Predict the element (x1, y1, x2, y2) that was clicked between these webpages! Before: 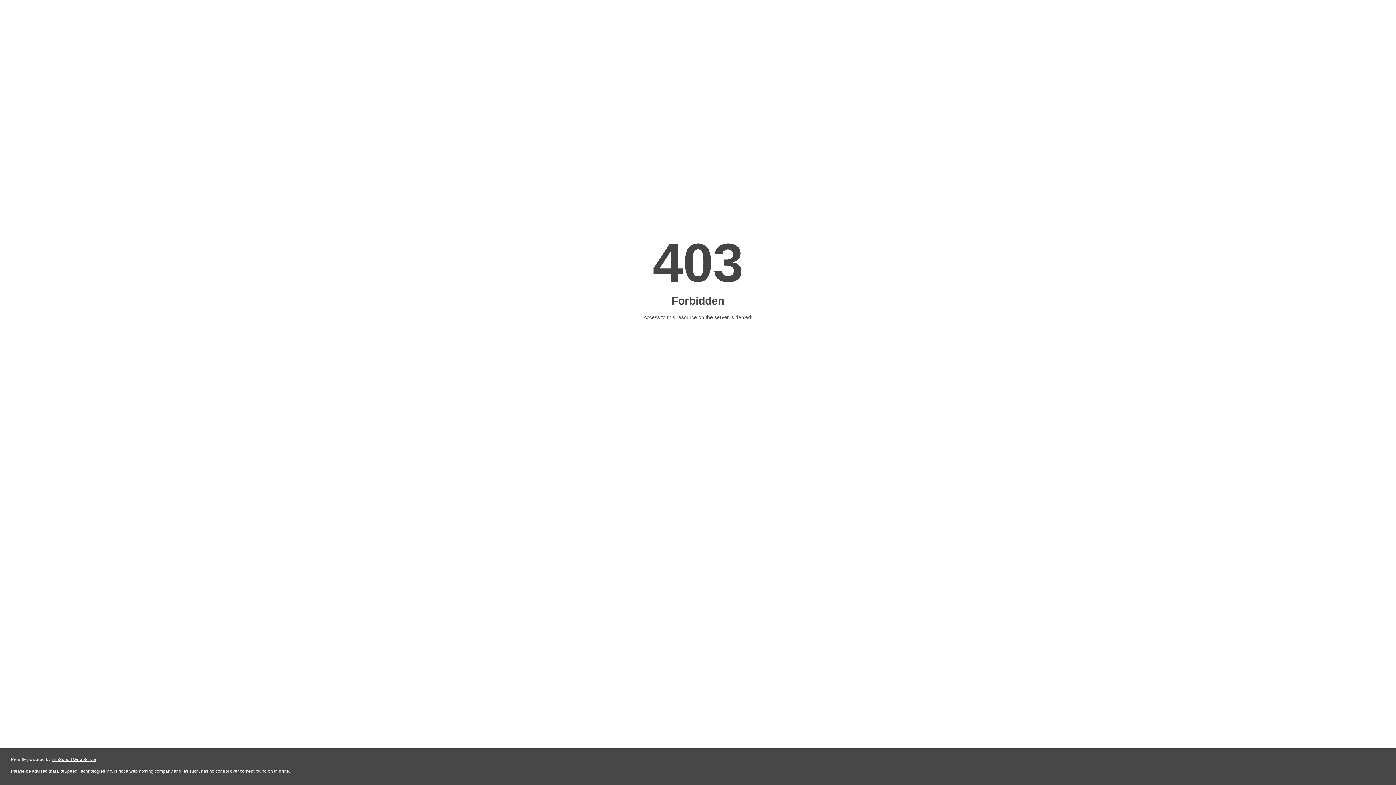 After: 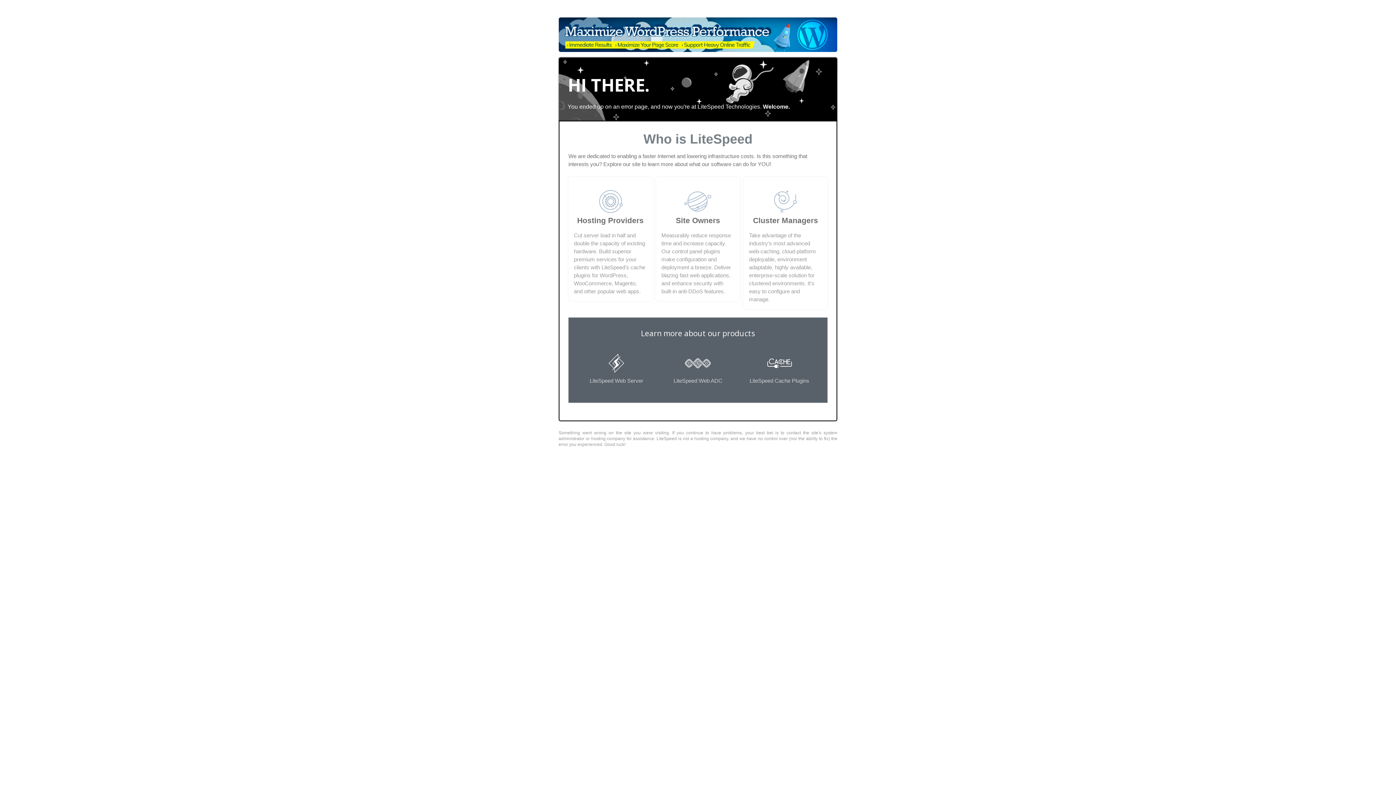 Action: label: LiteSpeed Web Server bbox: (51, 757, 96, 762)